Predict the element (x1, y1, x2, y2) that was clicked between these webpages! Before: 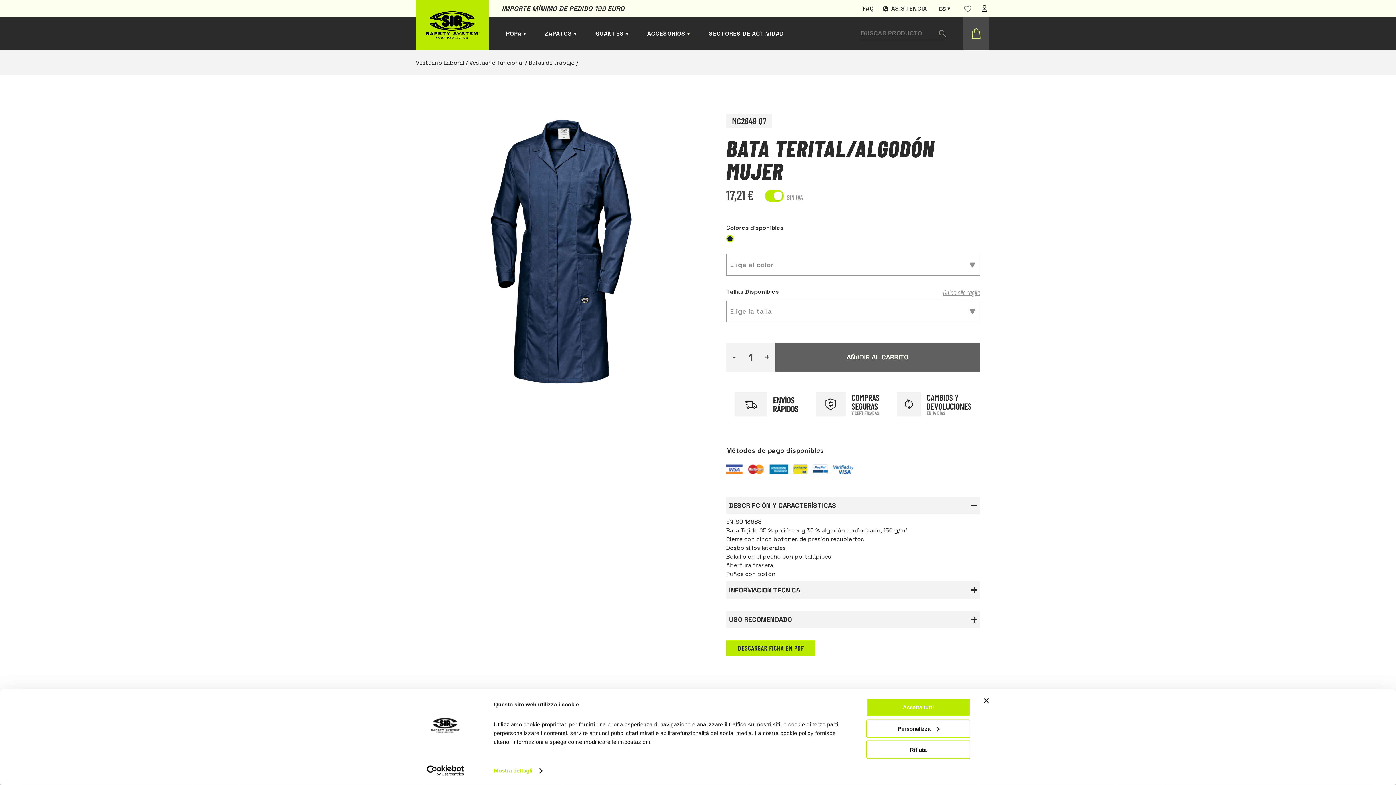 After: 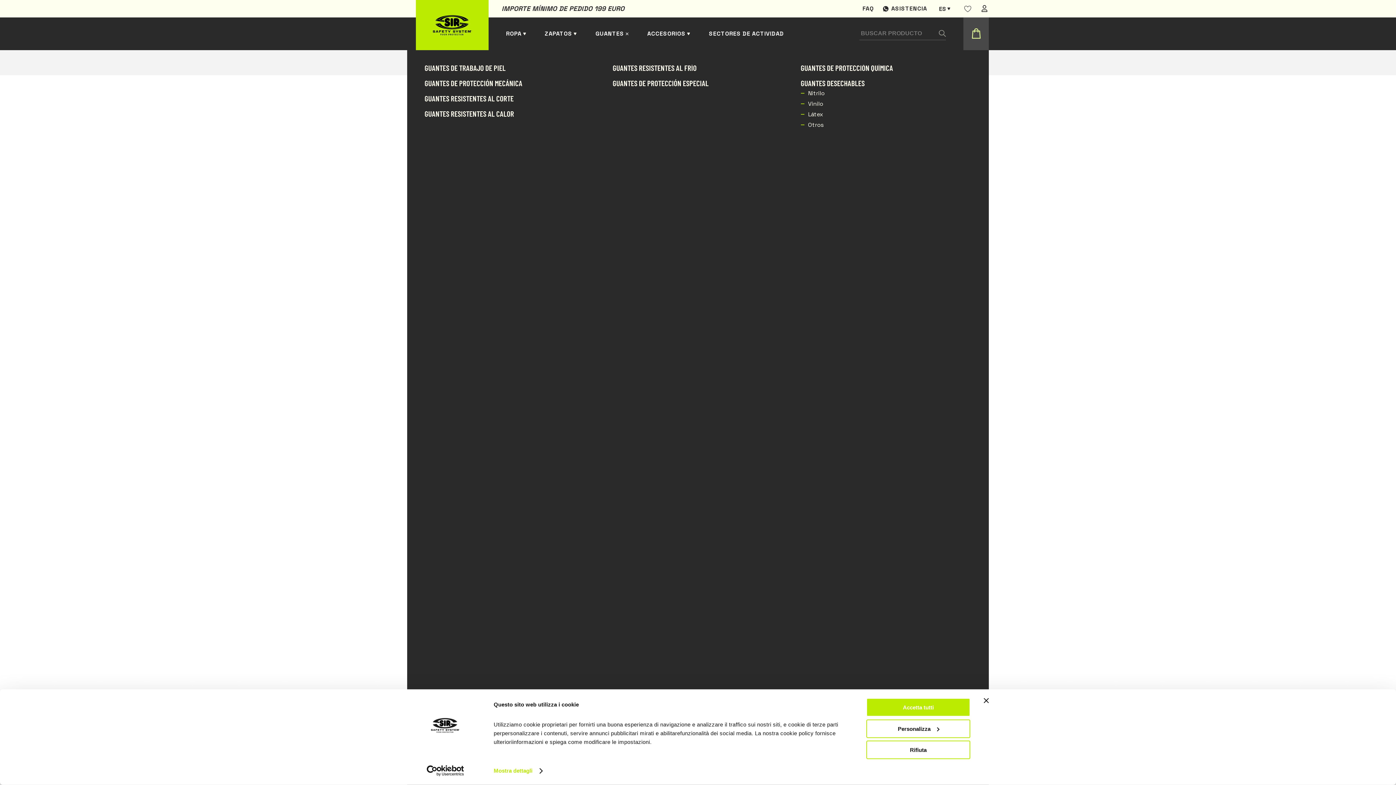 Action: label: GUANTES bbox: (595, 17, 630, 50)